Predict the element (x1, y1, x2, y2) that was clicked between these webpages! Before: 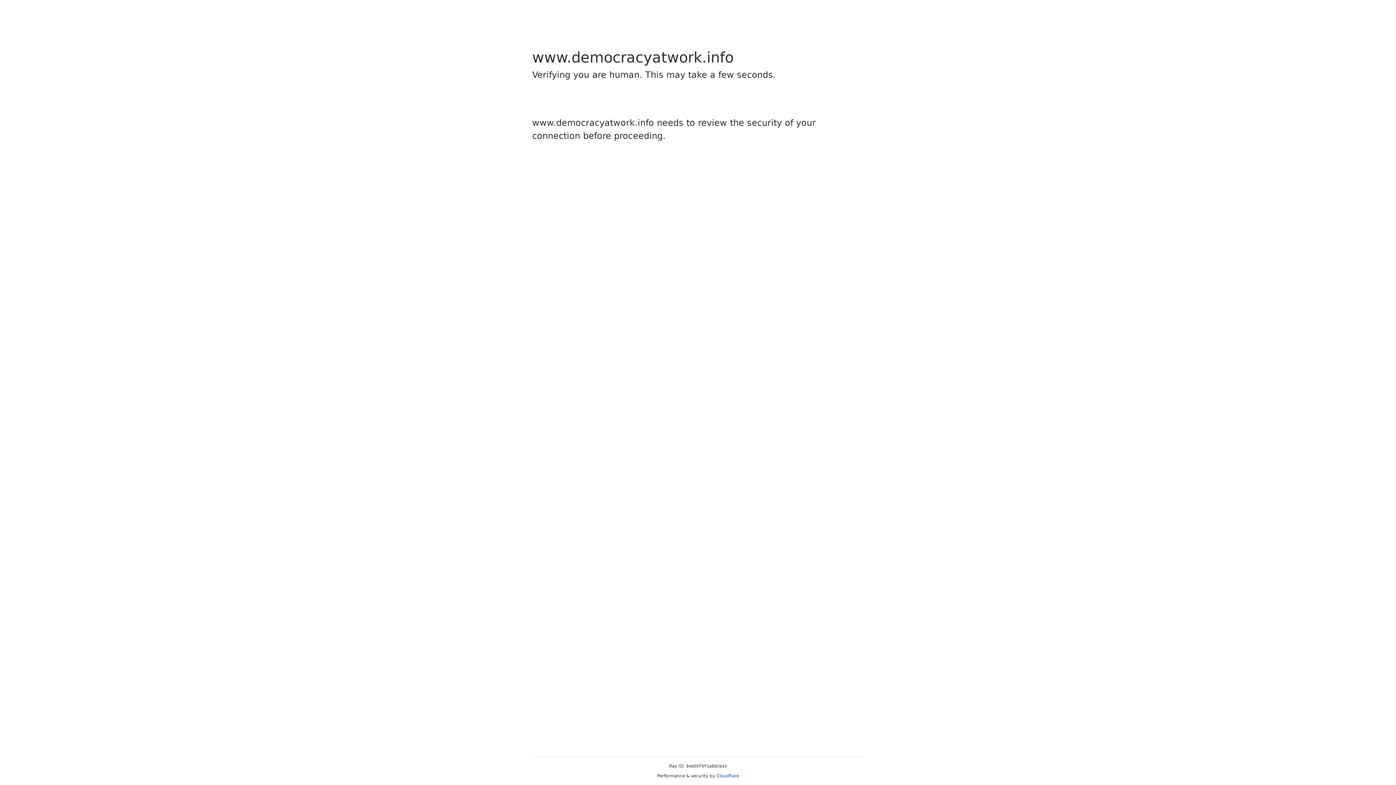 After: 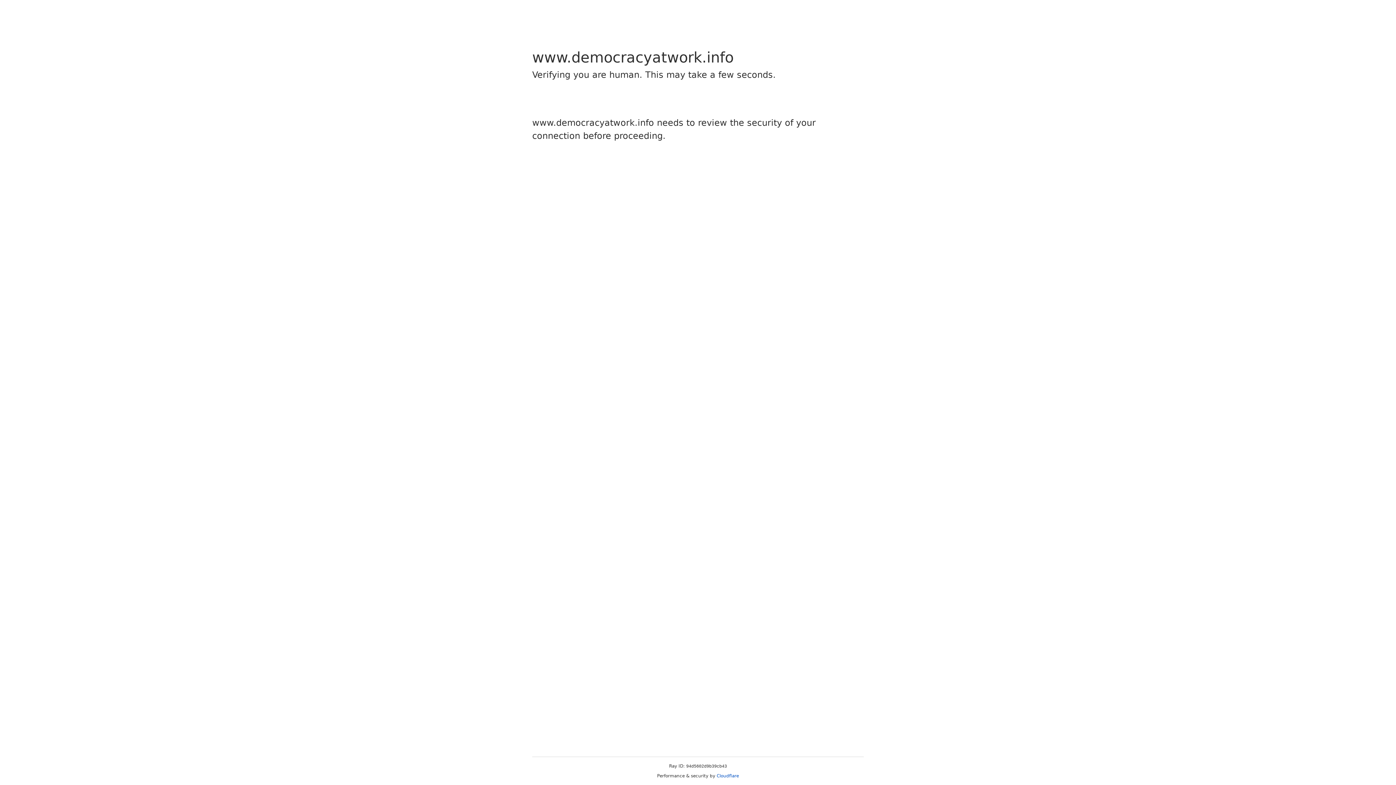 Action: bbox: (716, 773, 739, 778) label: Cloudflare